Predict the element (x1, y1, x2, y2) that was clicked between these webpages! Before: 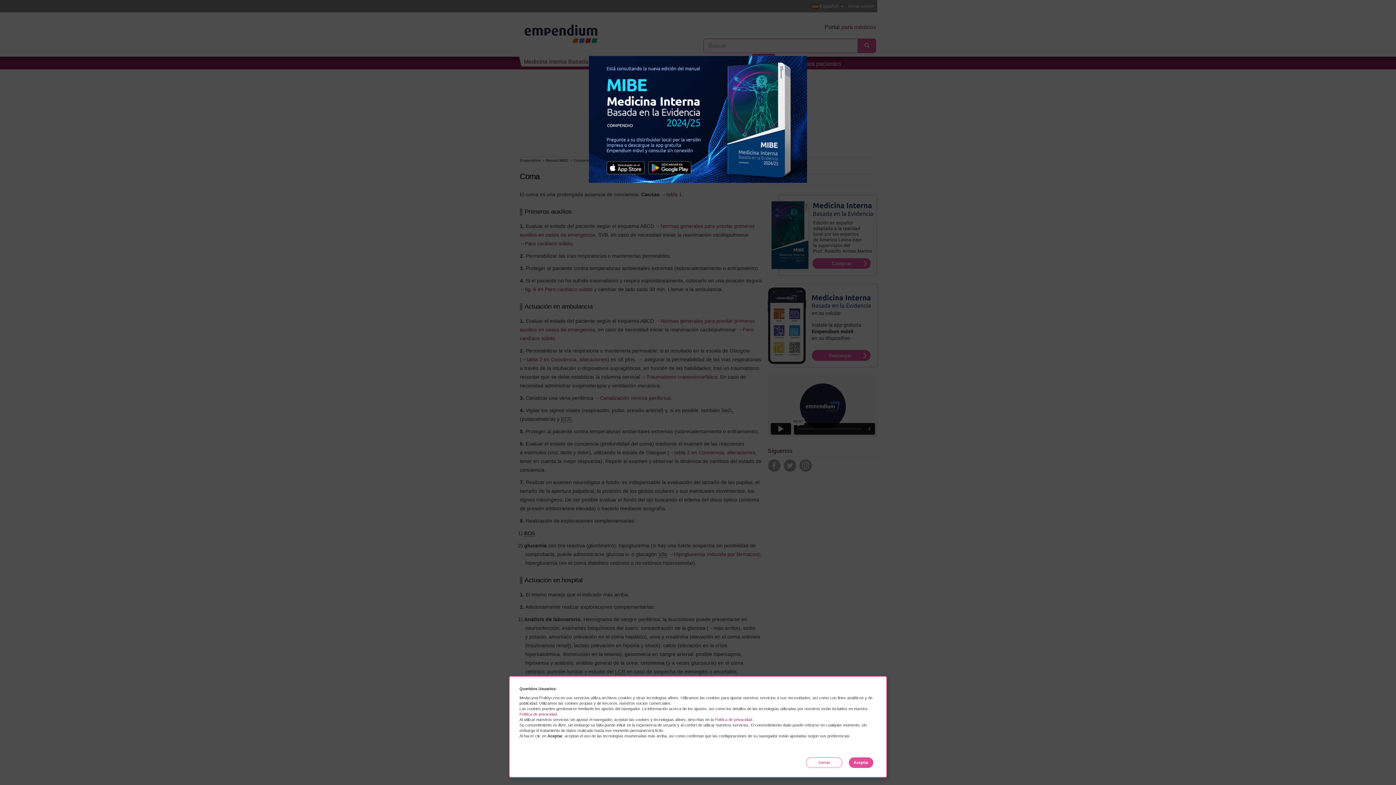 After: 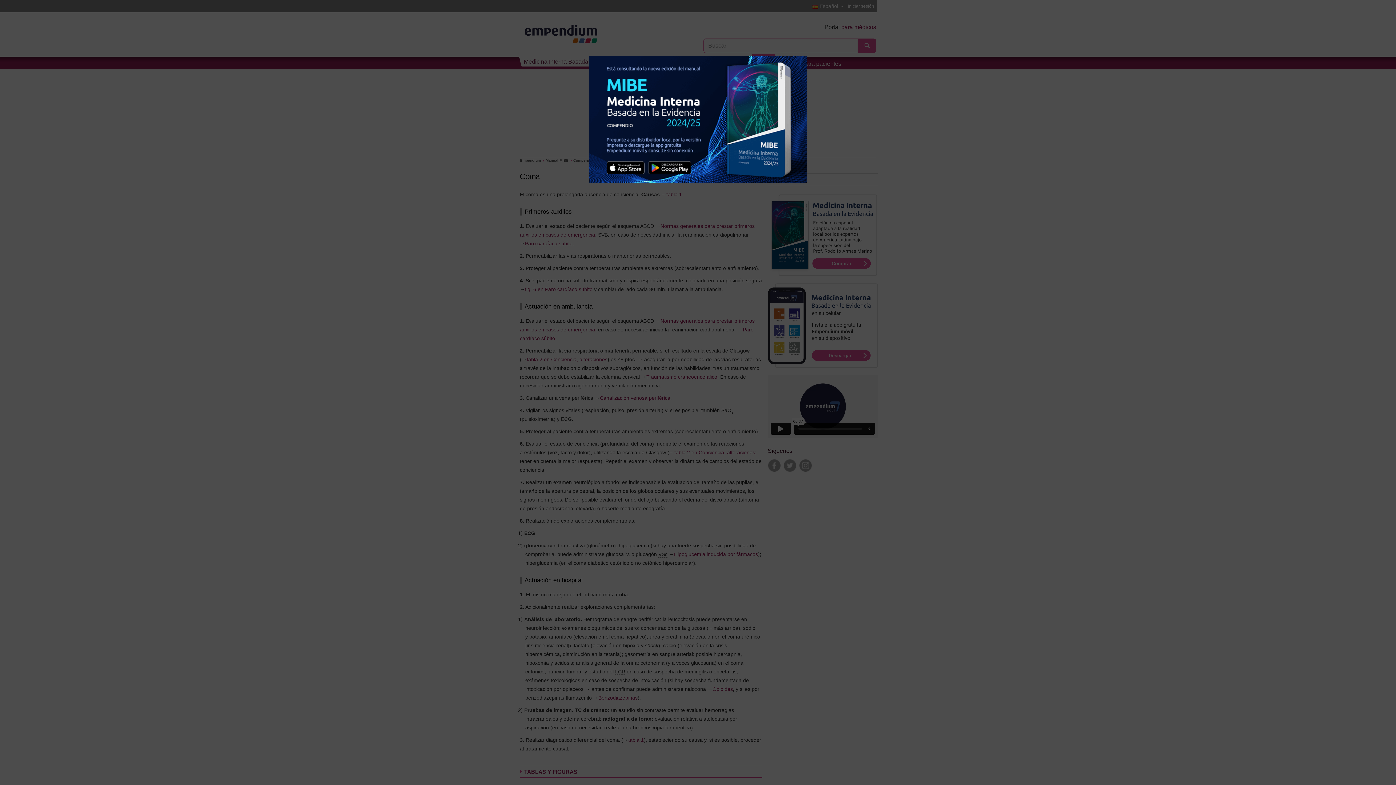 Action: label: Aceptar bbox: (849, 757, 873, 768)